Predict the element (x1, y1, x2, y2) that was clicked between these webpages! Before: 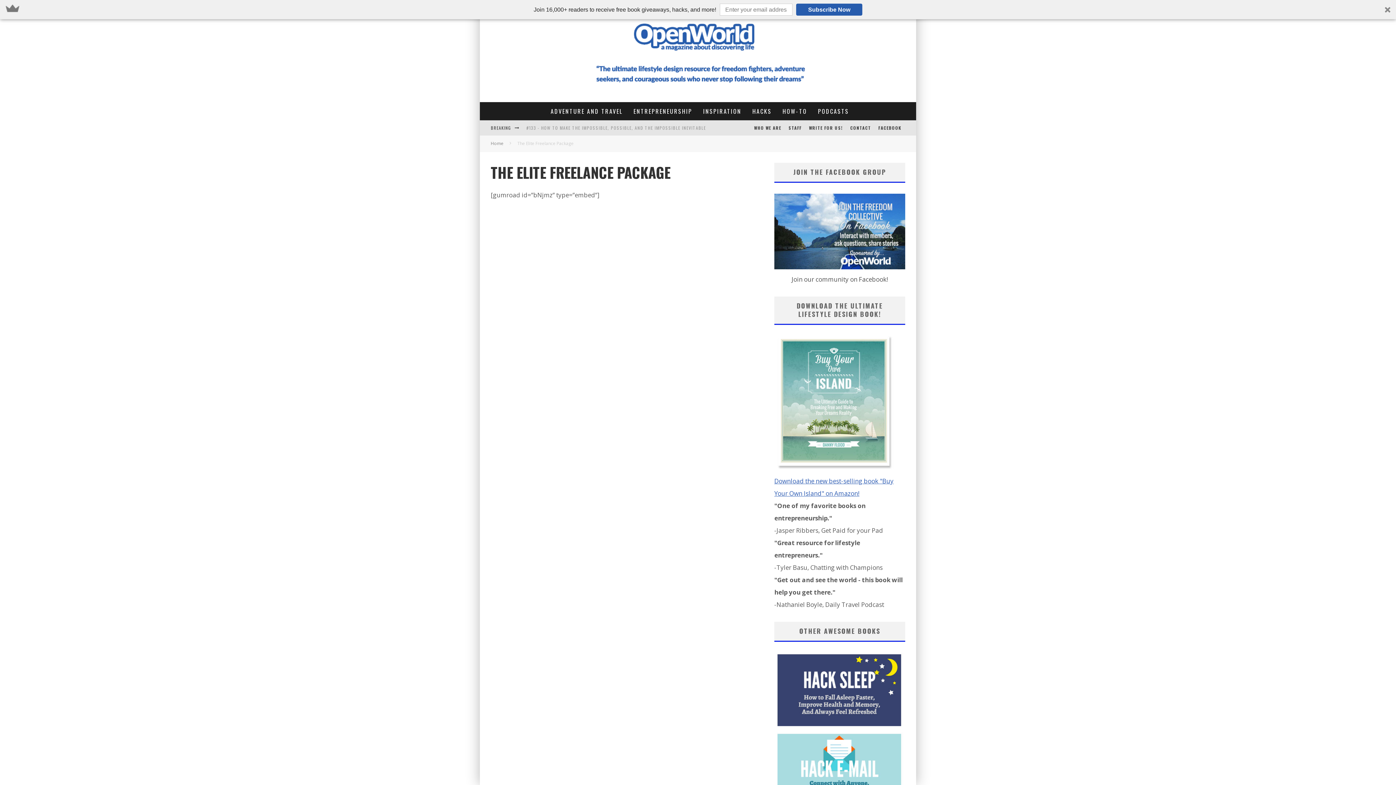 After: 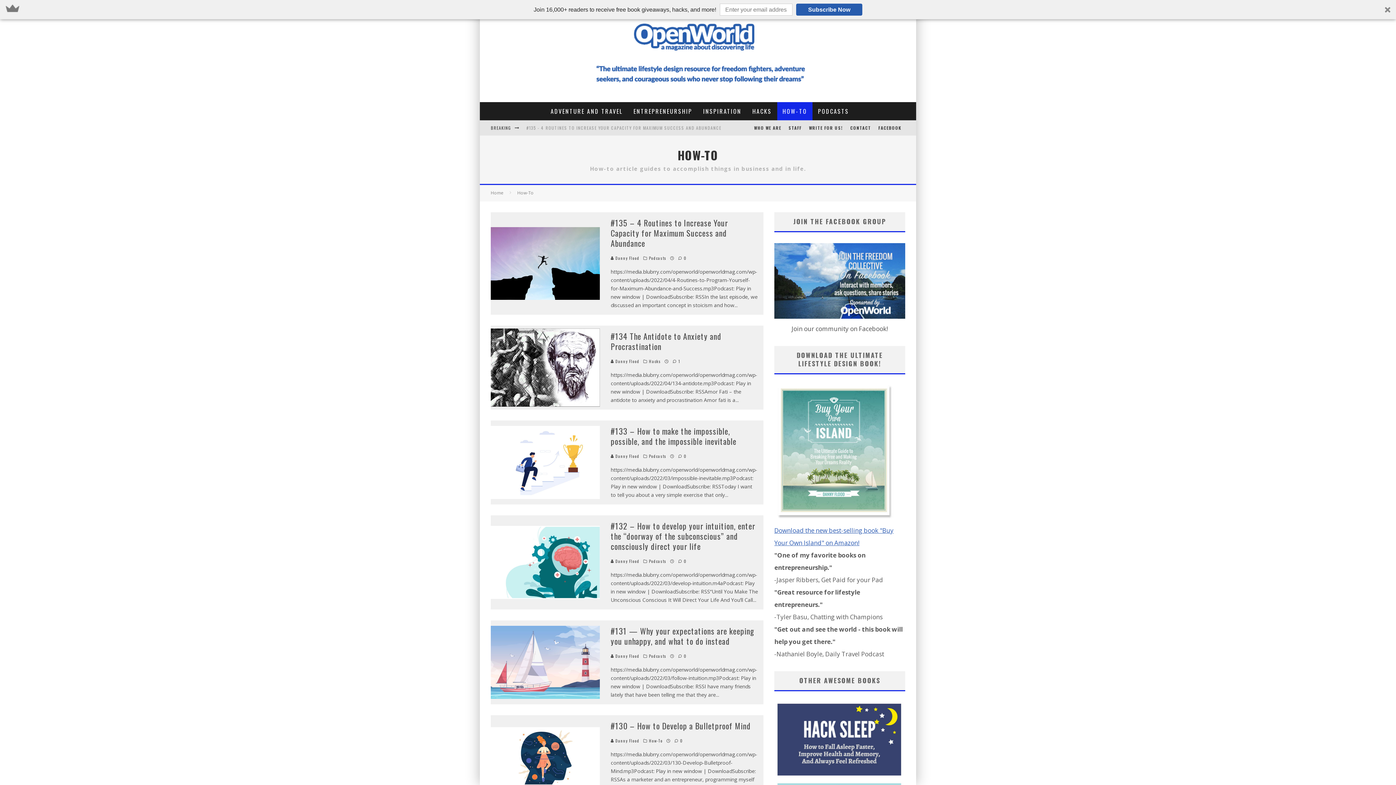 Action: label: HOW-TO bbox: (777, 102, 812, 120)